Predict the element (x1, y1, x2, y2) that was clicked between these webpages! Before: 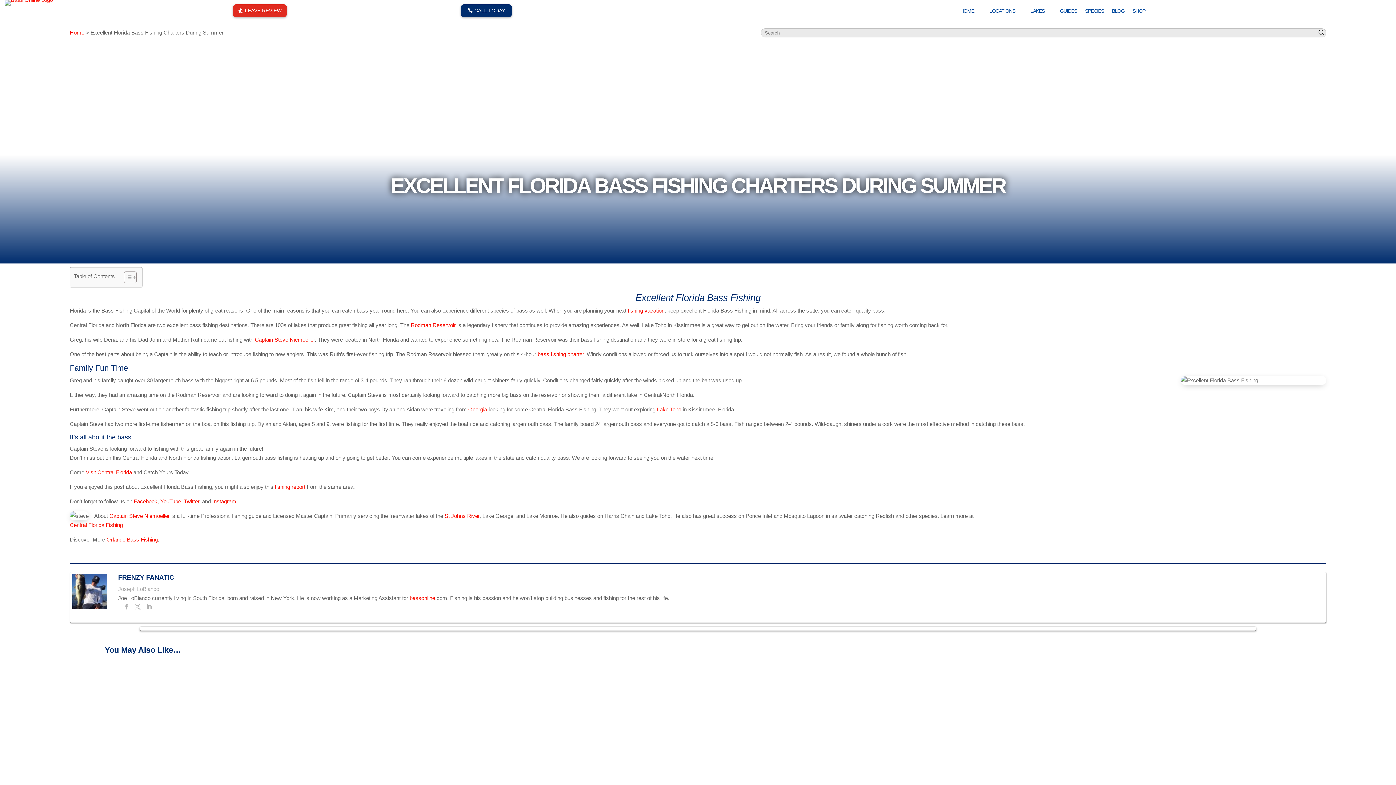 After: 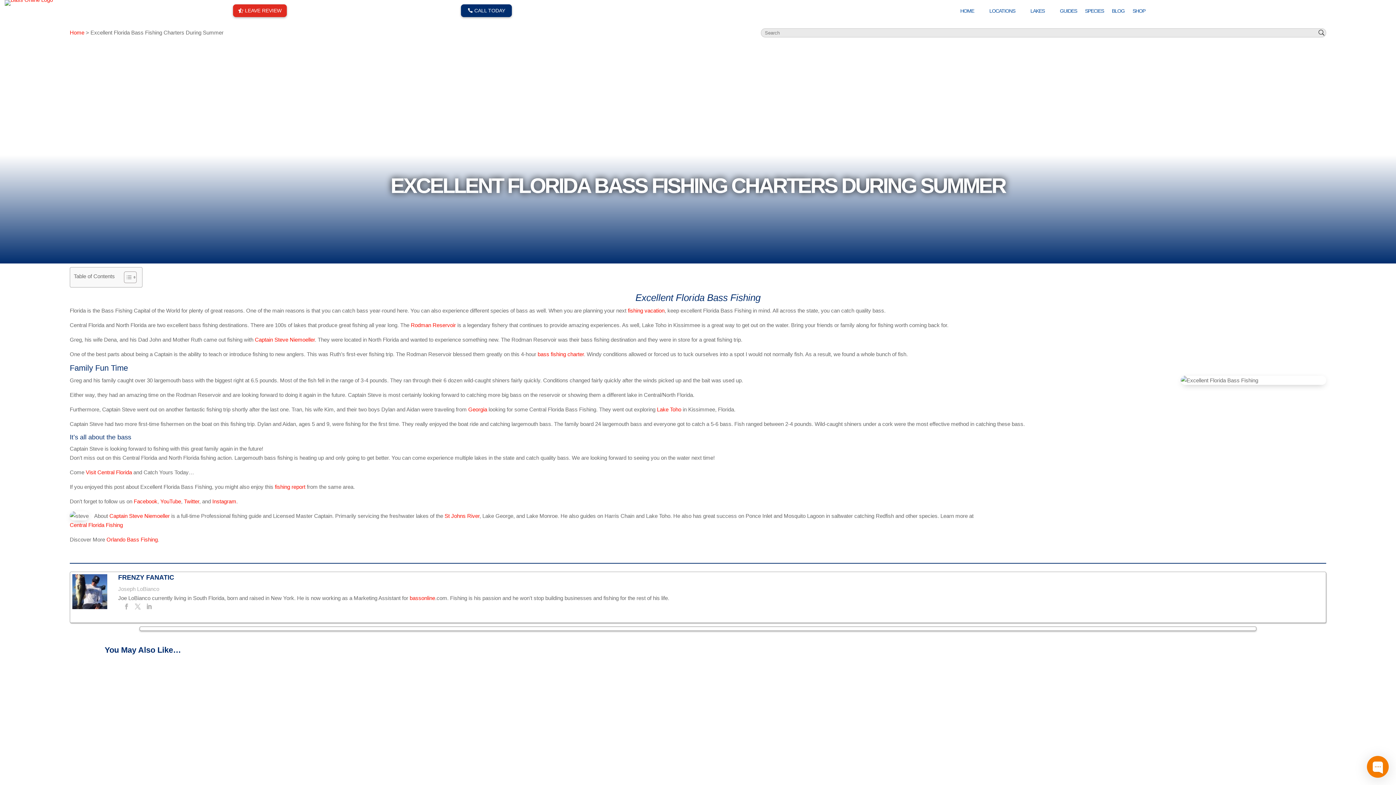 Action: bbox: (69, 522, 122, 528) label: Central Florida Fishing